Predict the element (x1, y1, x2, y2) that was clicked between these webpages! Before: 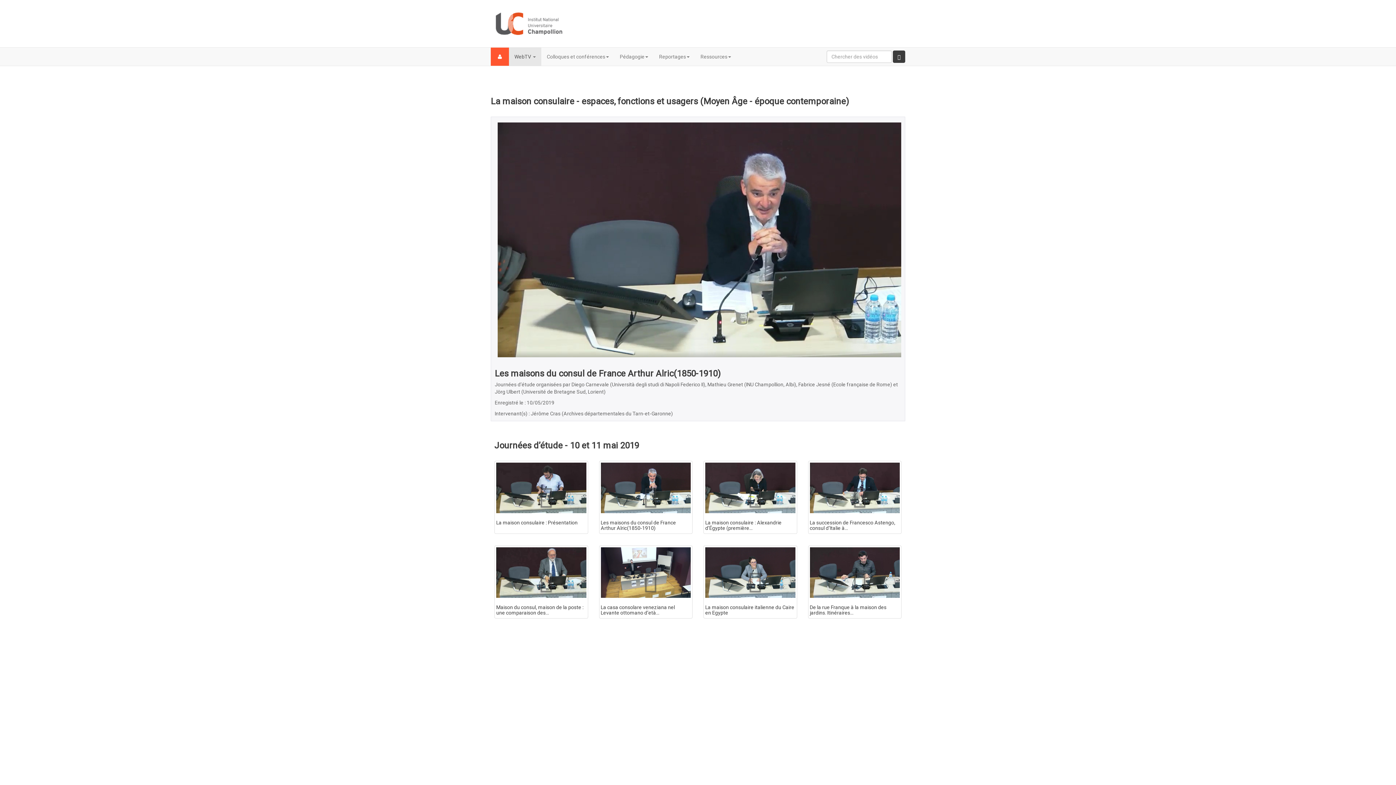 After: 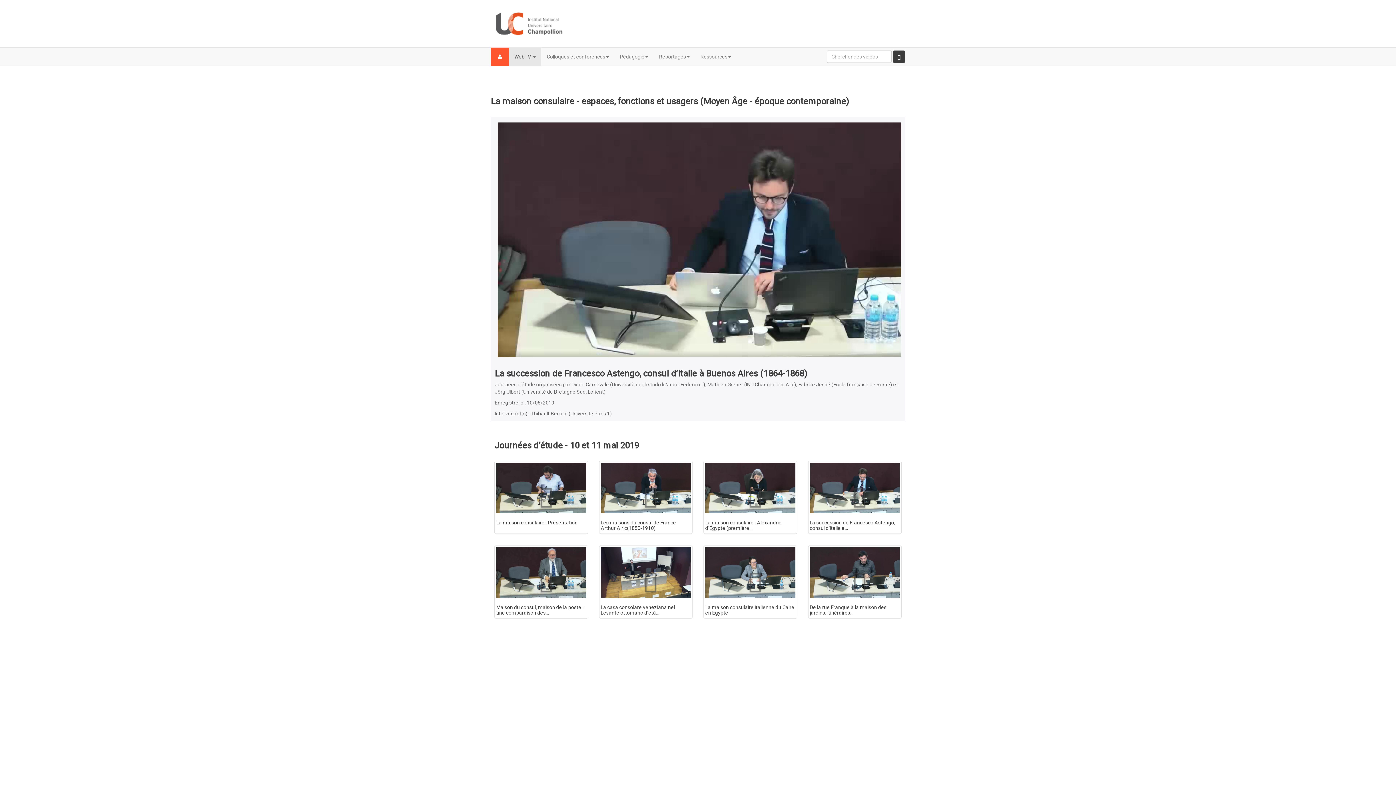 Action: bbox: (808, 461, 901, 534) label: La succession de Francesco Astengo, consul d’Italie à...